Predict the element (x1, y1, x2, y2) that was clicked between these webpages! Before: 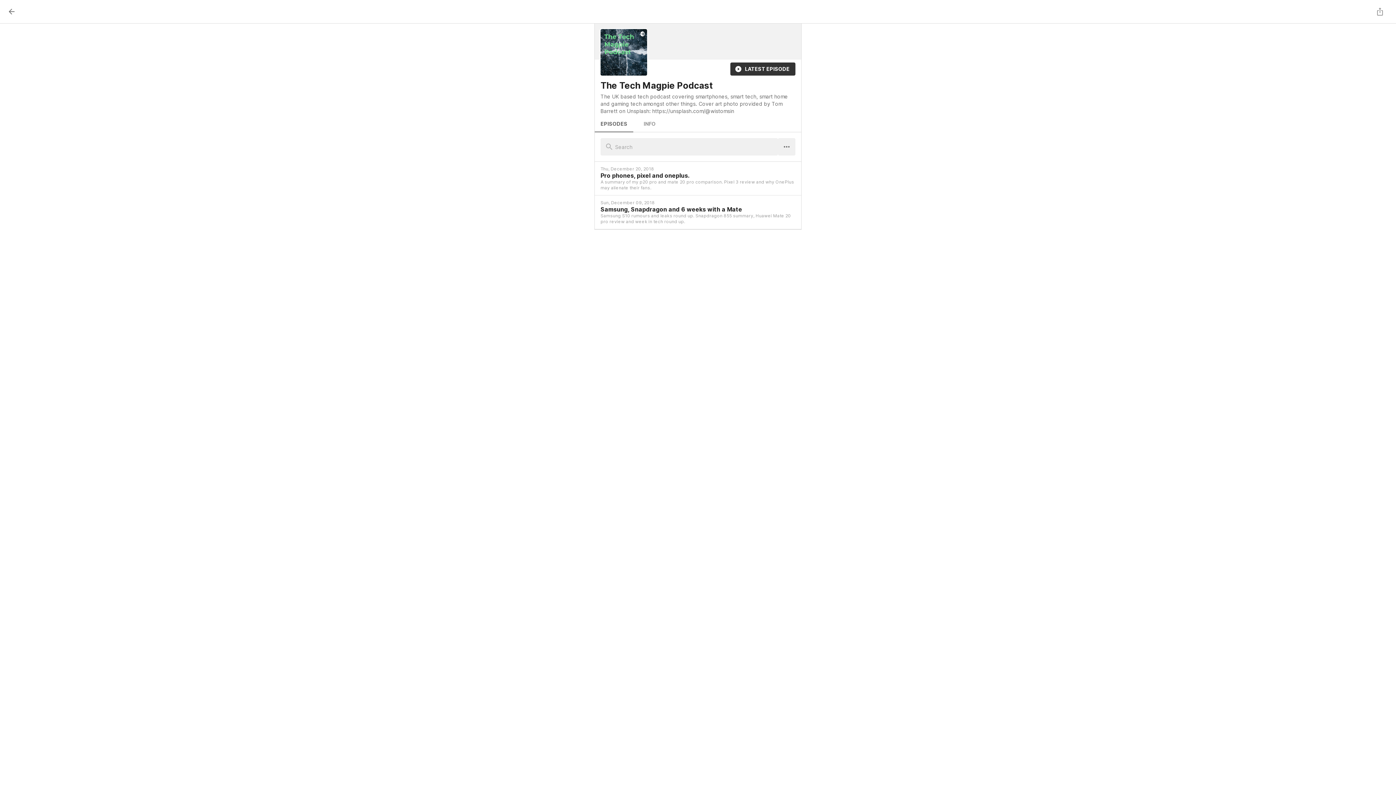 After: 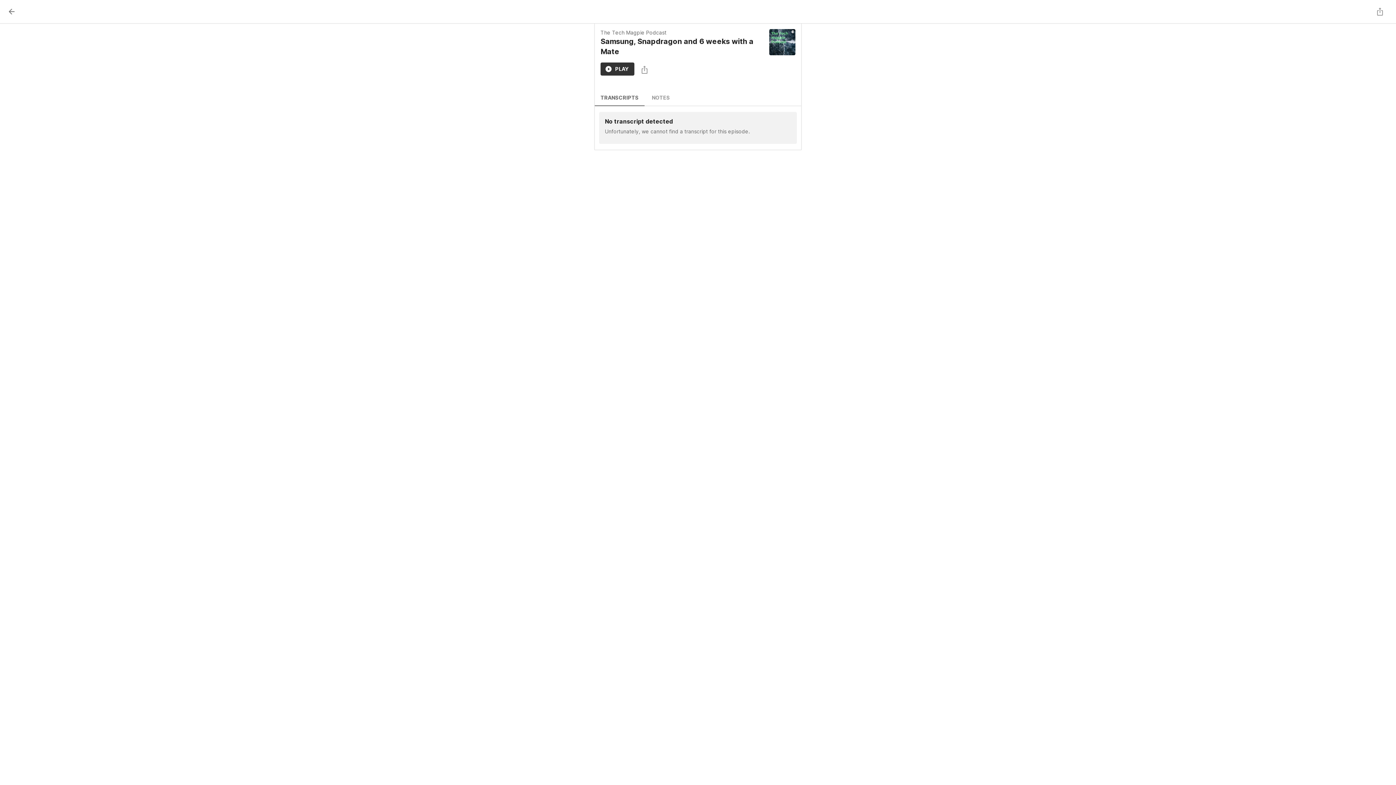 Action: bbox: (600, 200, 795, 224) label: Sun, December 09, 2018

Samsung, Snapdragon and 6 weeks with a Mate

Samsung S10 rumours and leaks round up. Snapdragon 855 summary, Huawei Mate 20 pro review and week in tech round up.